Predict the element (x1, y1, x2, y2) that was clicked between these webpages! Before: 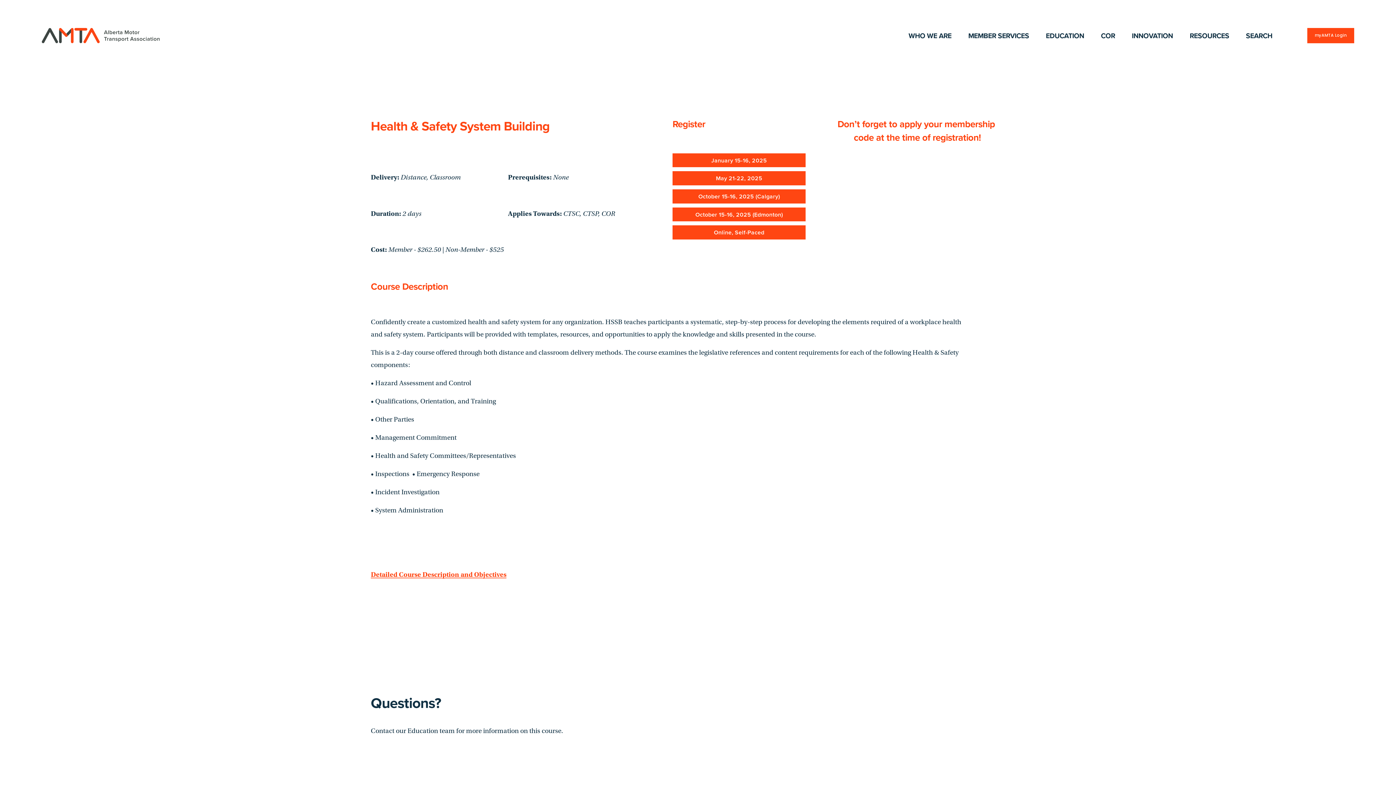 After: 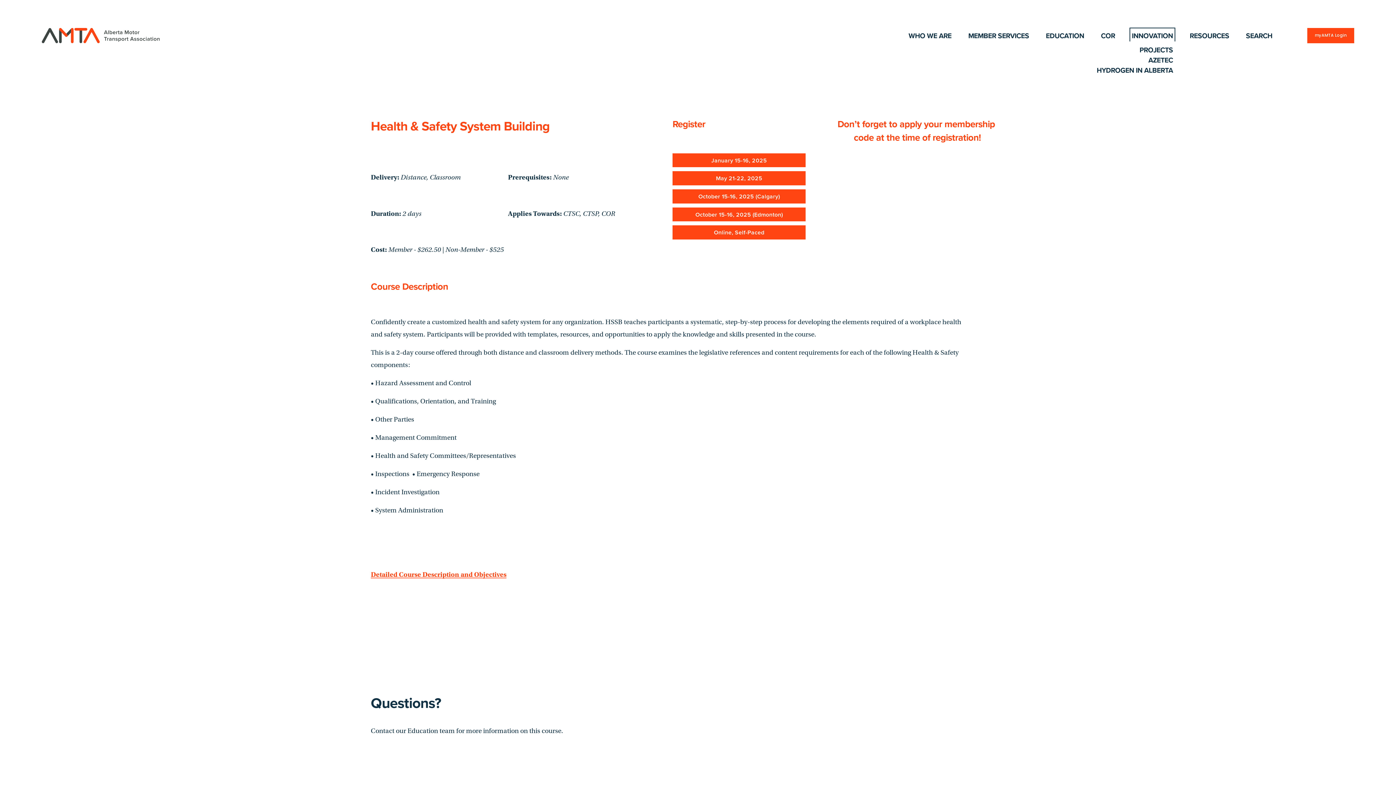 Action: bbox: (1132, 29, 1173, 41) label: folder dropdown